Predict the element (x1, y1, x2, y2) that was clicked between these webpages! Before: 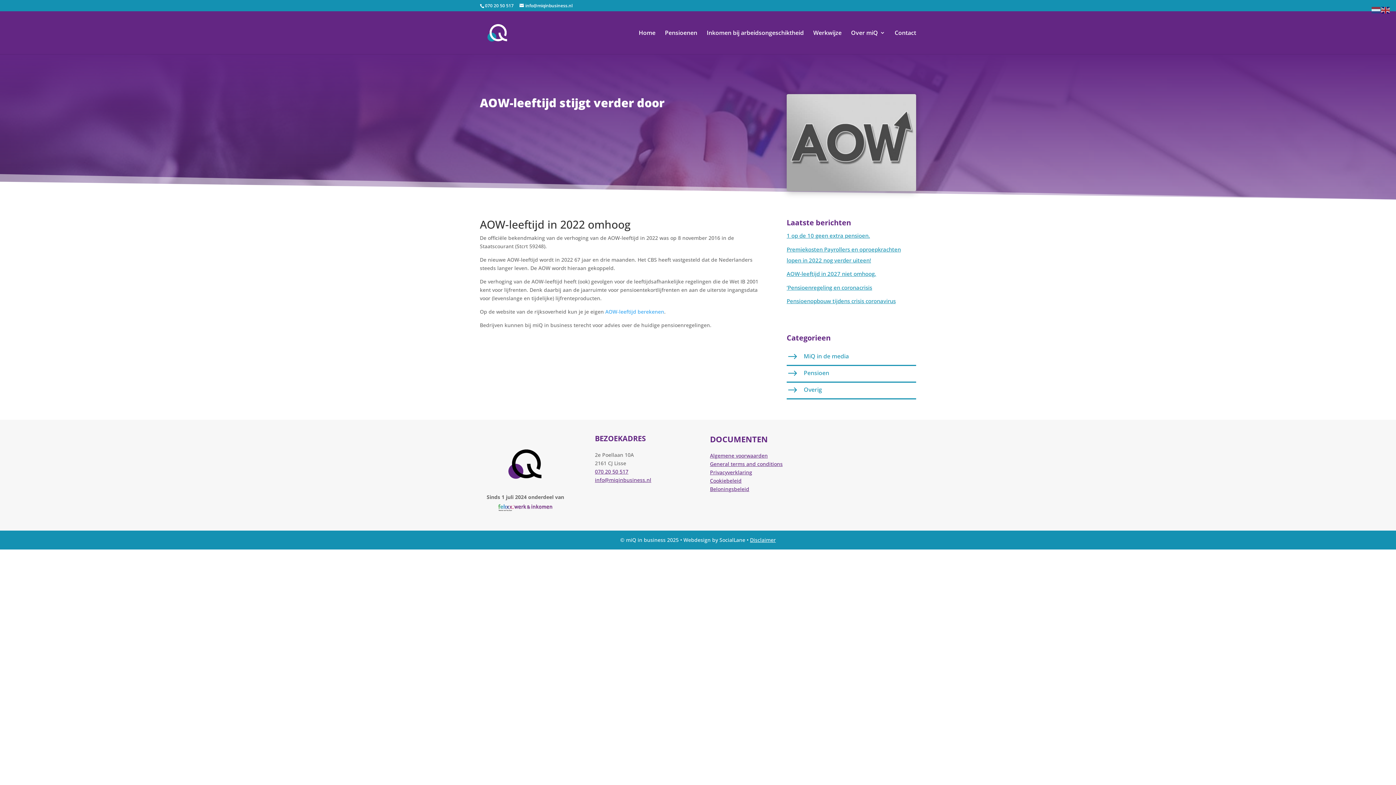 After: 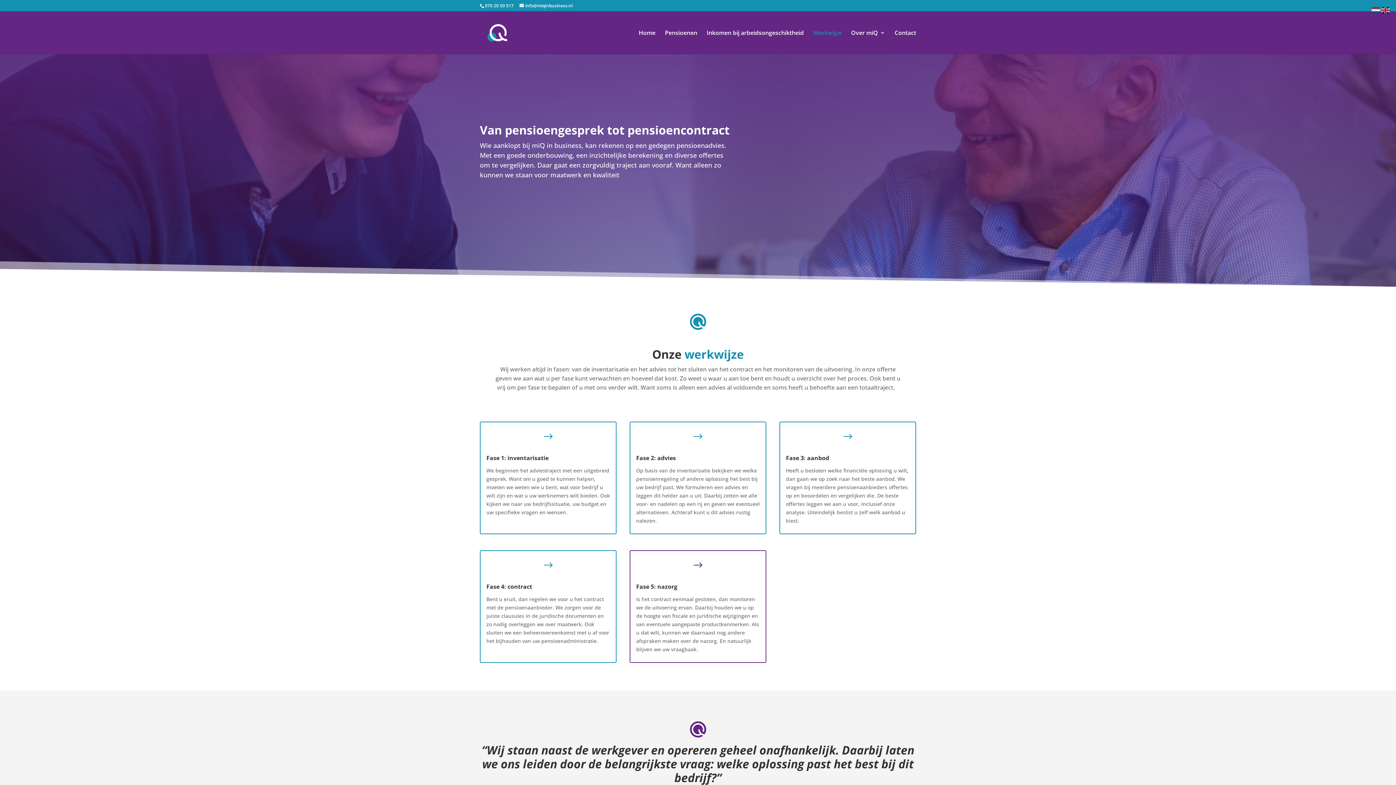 Action: label: Werkwijze bbox: (813, 30, 841, 54)